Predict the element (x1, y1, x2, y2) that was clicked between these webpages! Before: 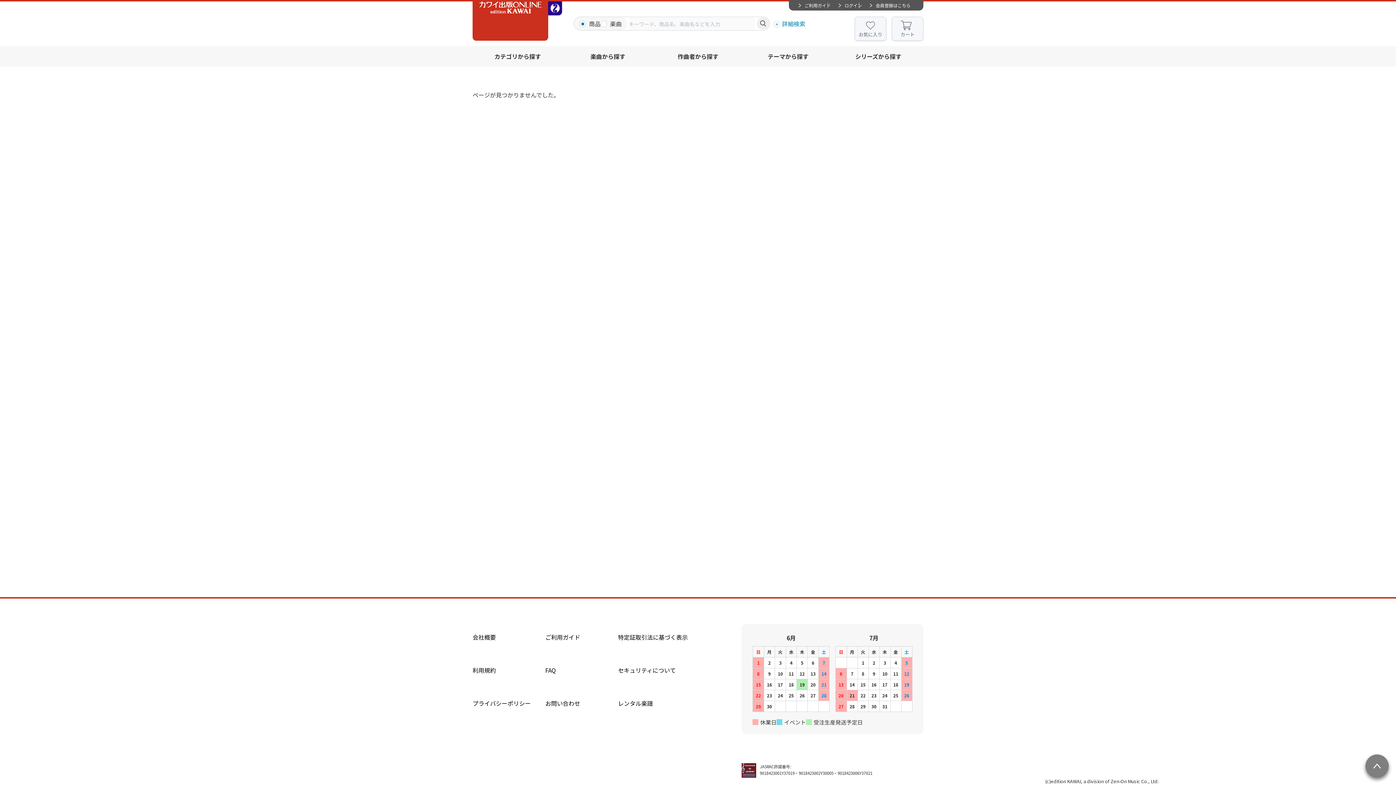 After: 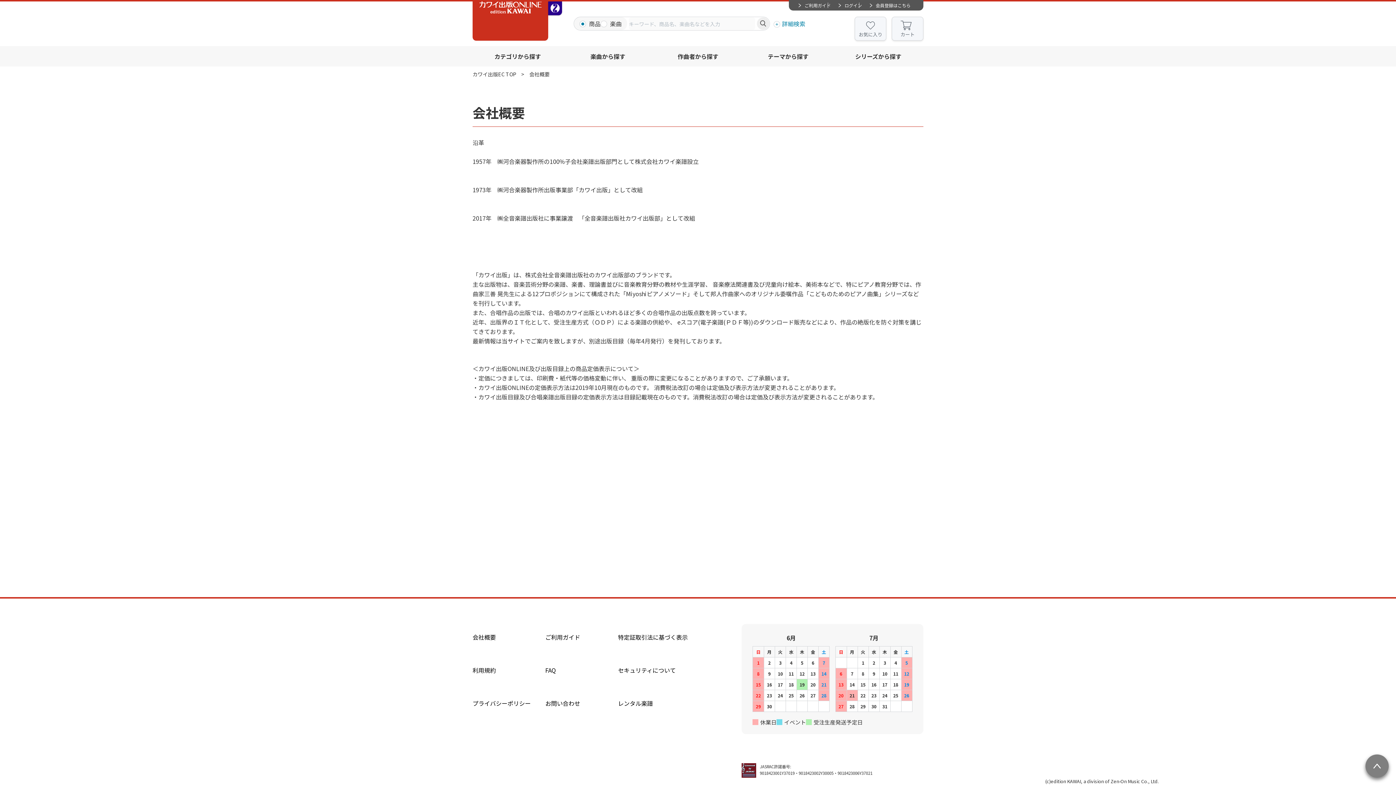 Action: label: 会社概要 bbox: (472, 633, 496, 641)